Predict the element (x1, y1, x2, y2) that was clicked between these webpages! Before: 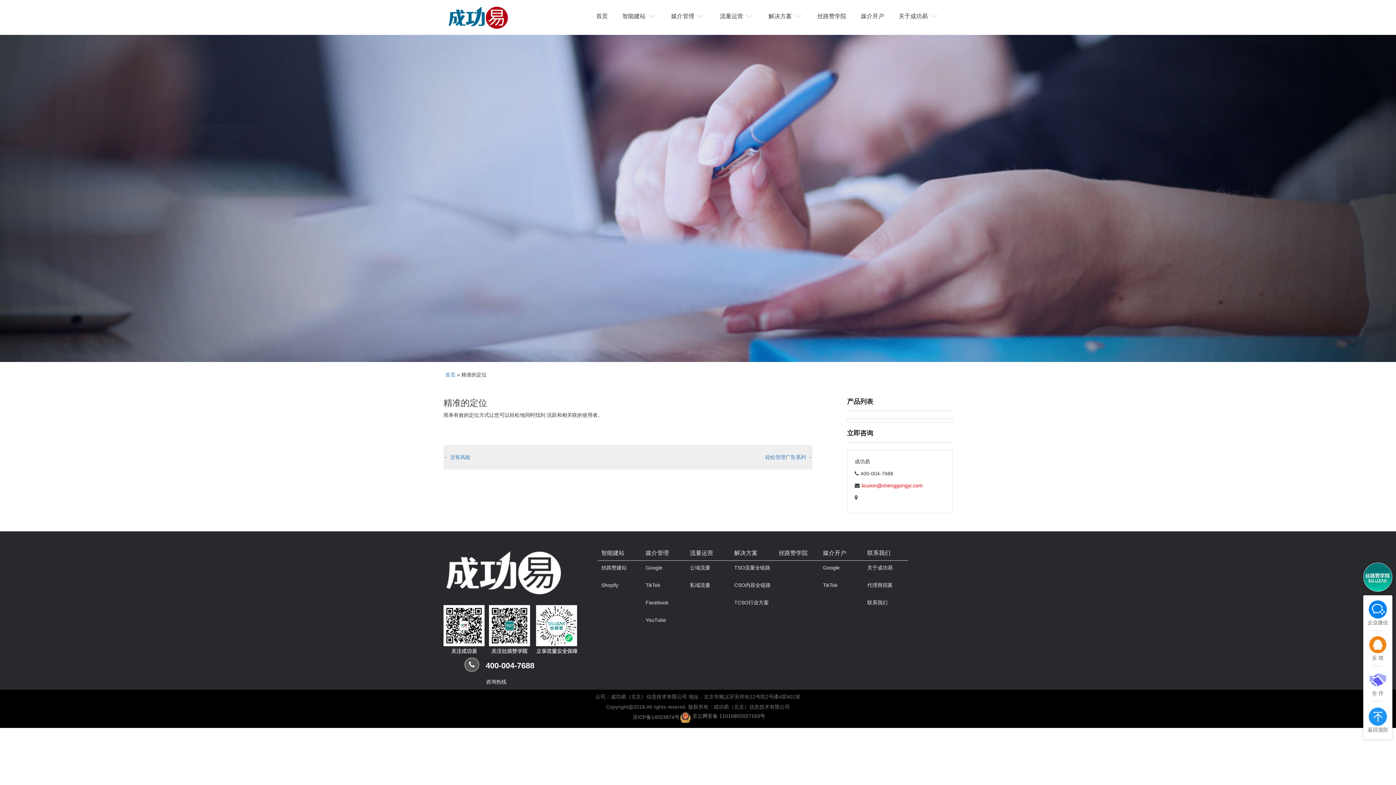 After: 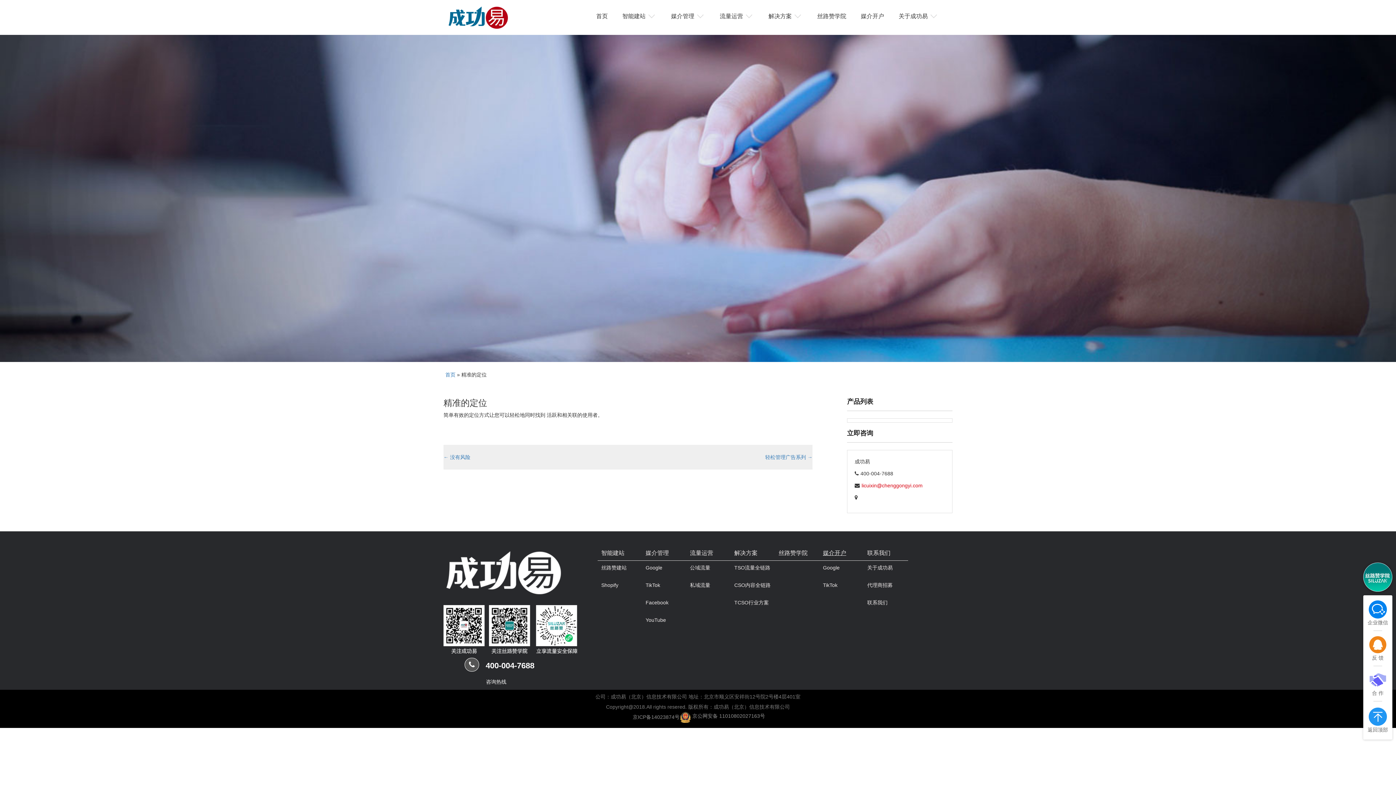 Action: label: 媒介开户 bbox: (819, 549, 863, 561)